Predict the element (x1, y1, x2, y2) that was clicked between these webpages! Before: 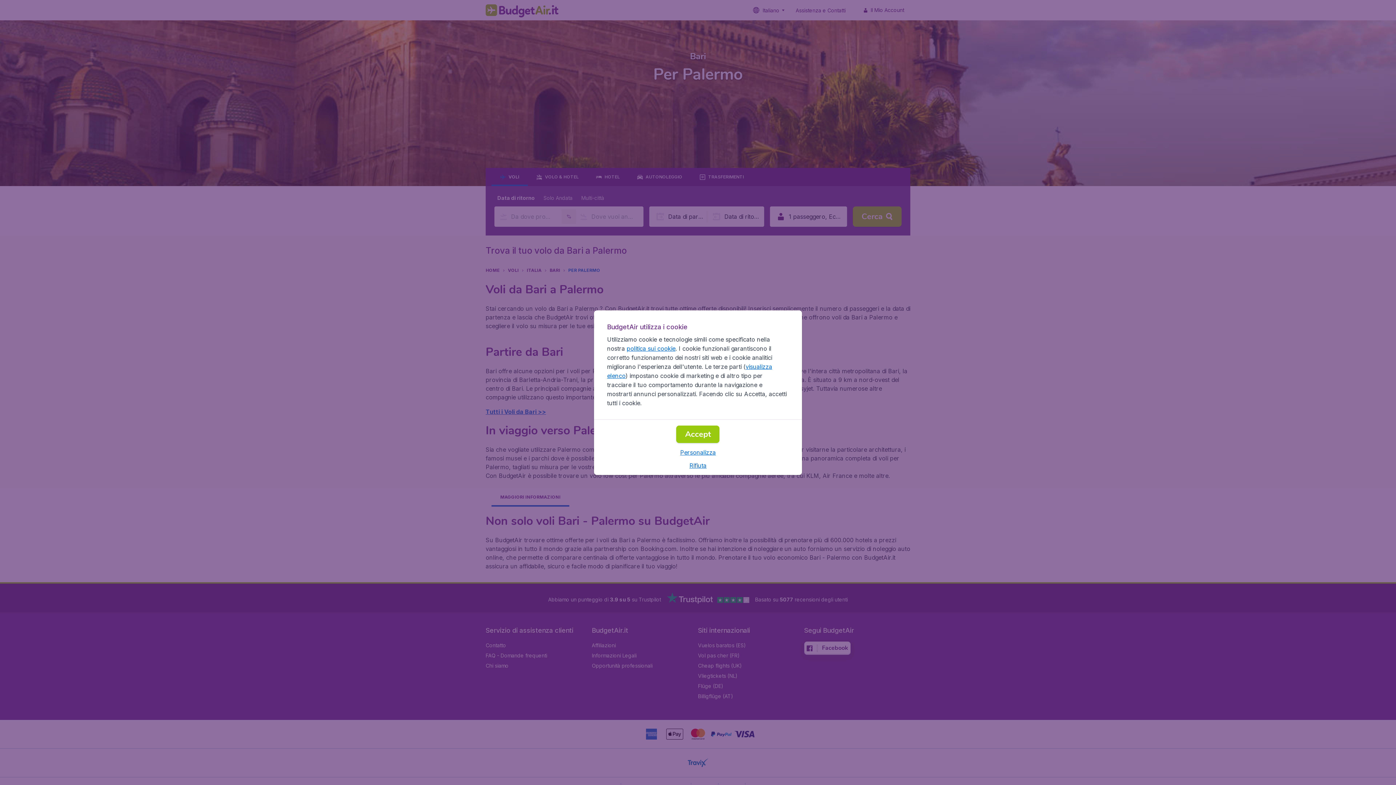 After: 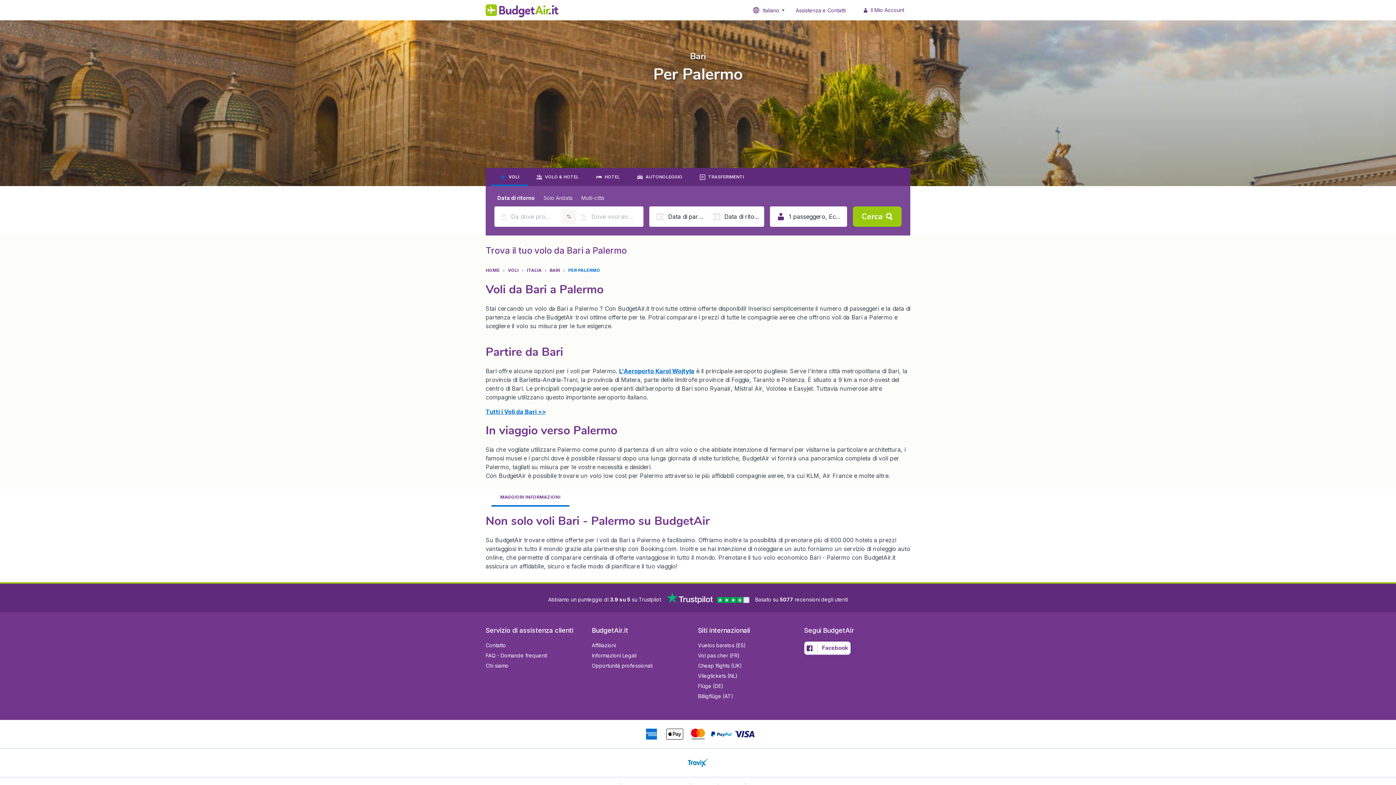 Action: bbox: (689, 462, 706, 469) label: Rifiuta